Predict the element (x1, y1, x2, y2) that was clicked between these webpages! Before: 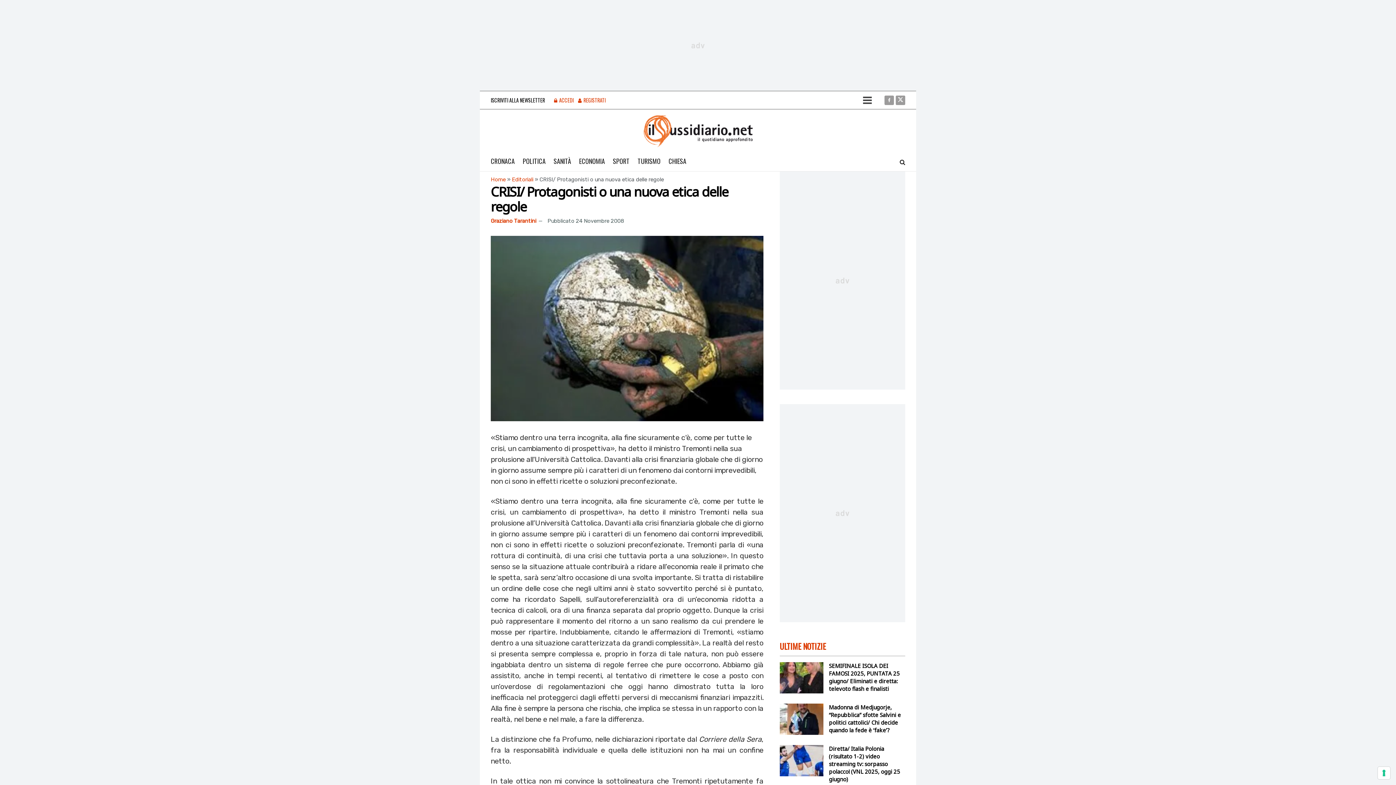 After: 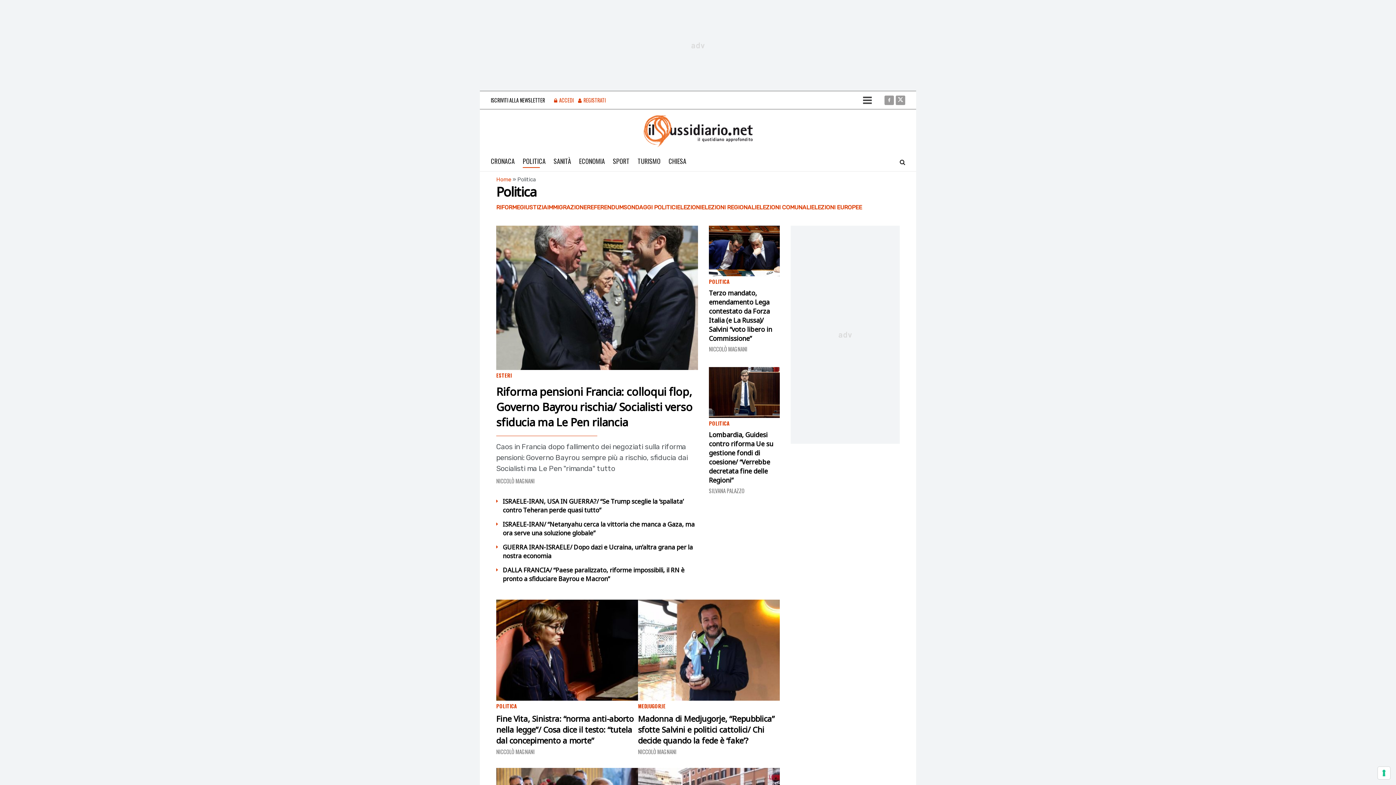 Action: label: POLITICA bbox: (522, 154, 545, 168)